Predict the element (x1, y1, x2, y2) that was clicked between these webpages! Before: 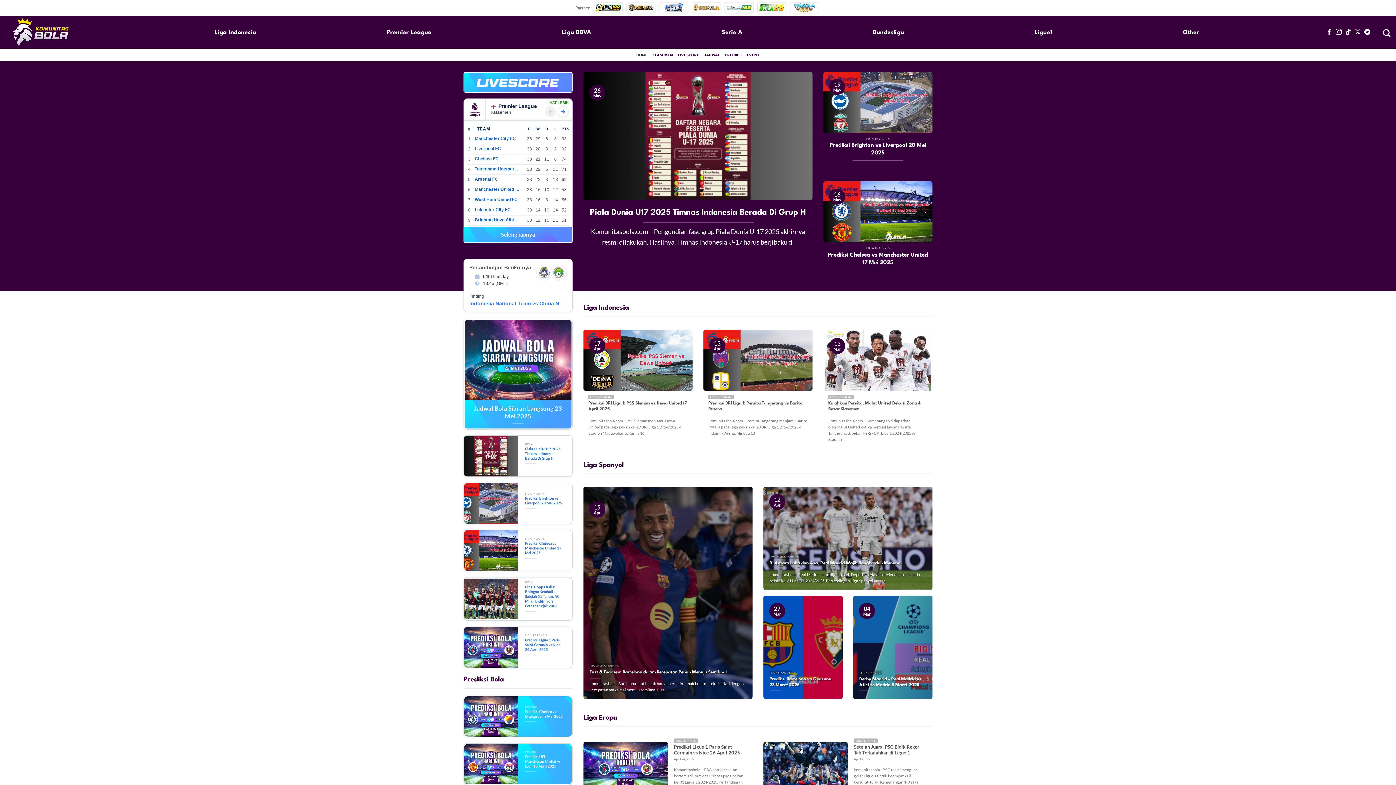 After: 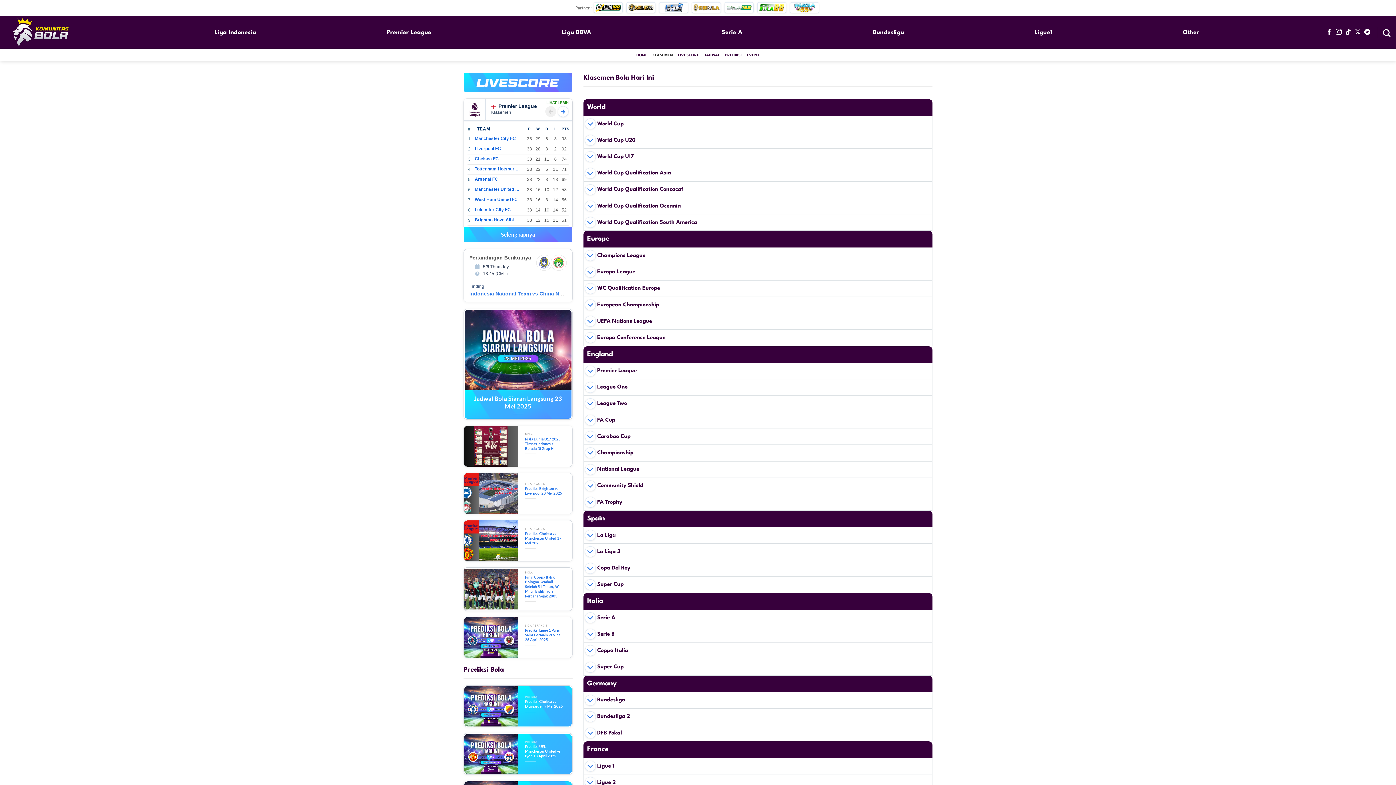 Action: label: KLASEMEN bbox: (652, 48, 673, 60)